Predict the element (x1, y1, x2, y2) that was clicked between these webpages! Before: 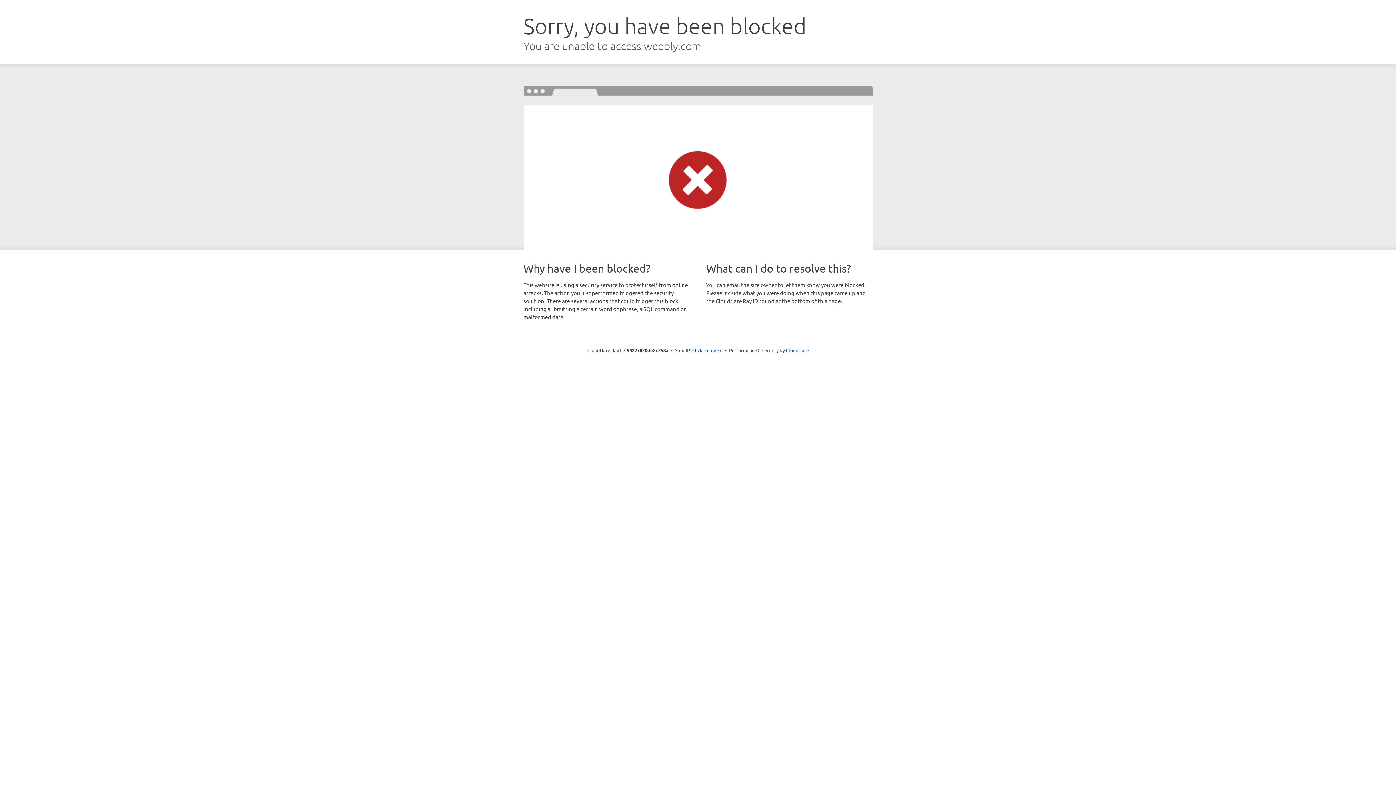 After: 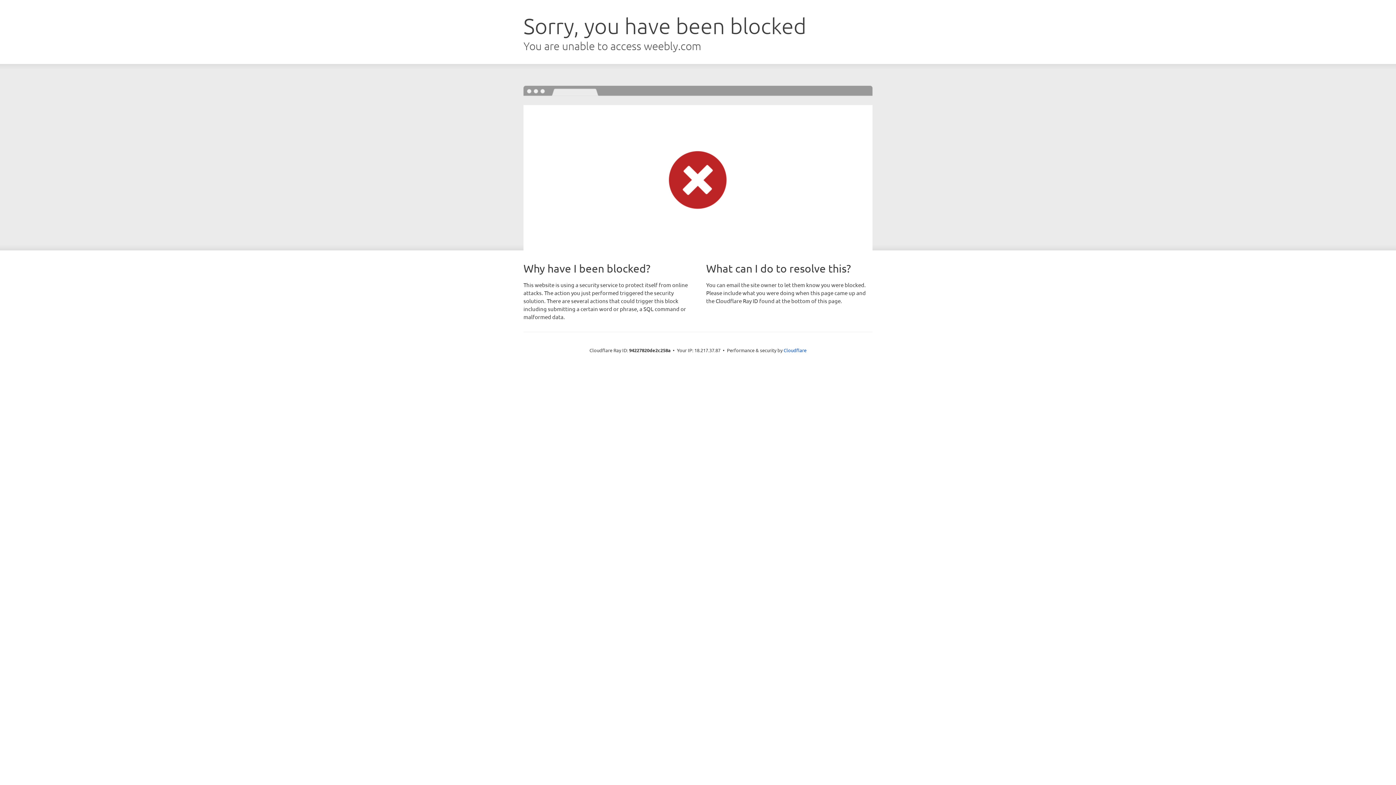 Action: label: Click to reveal bbox: (692, 346, 722, 353)